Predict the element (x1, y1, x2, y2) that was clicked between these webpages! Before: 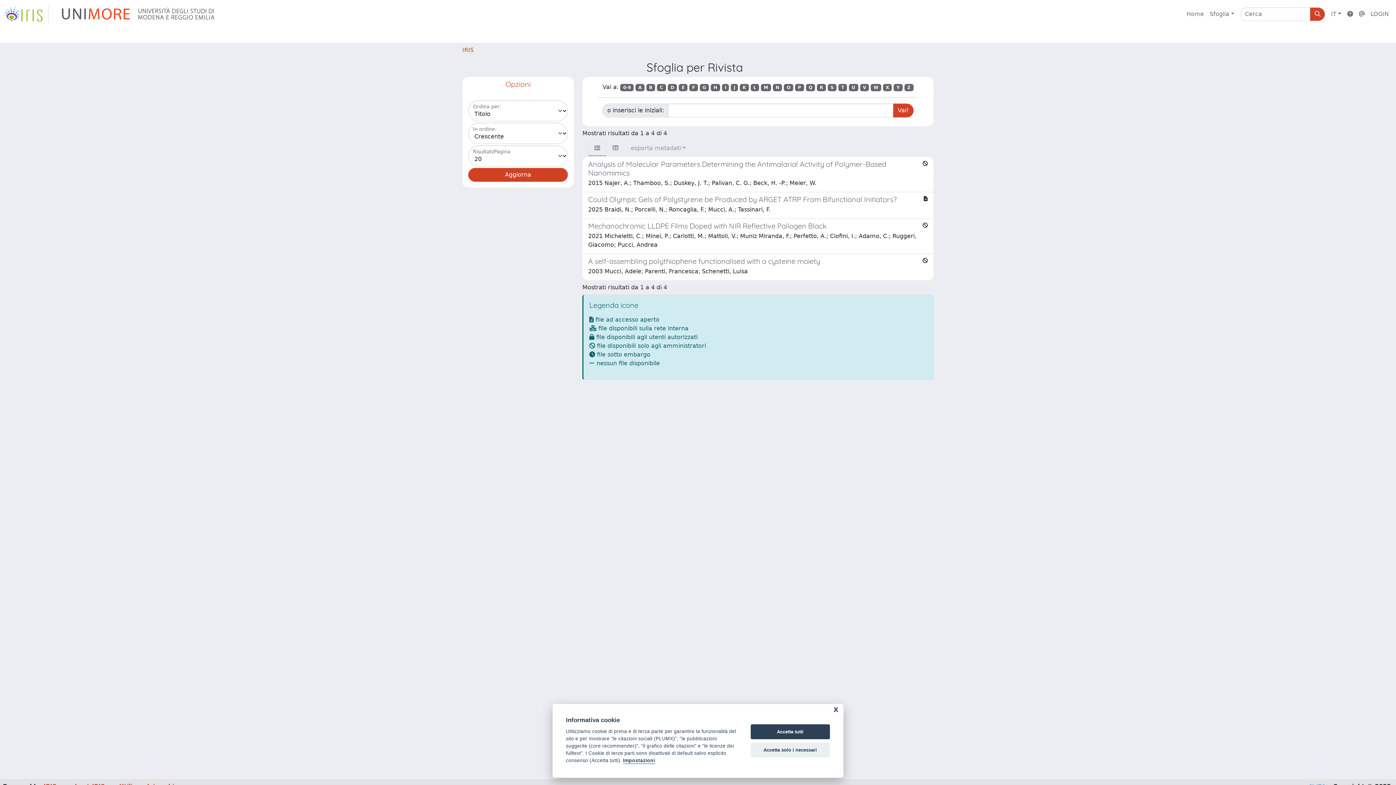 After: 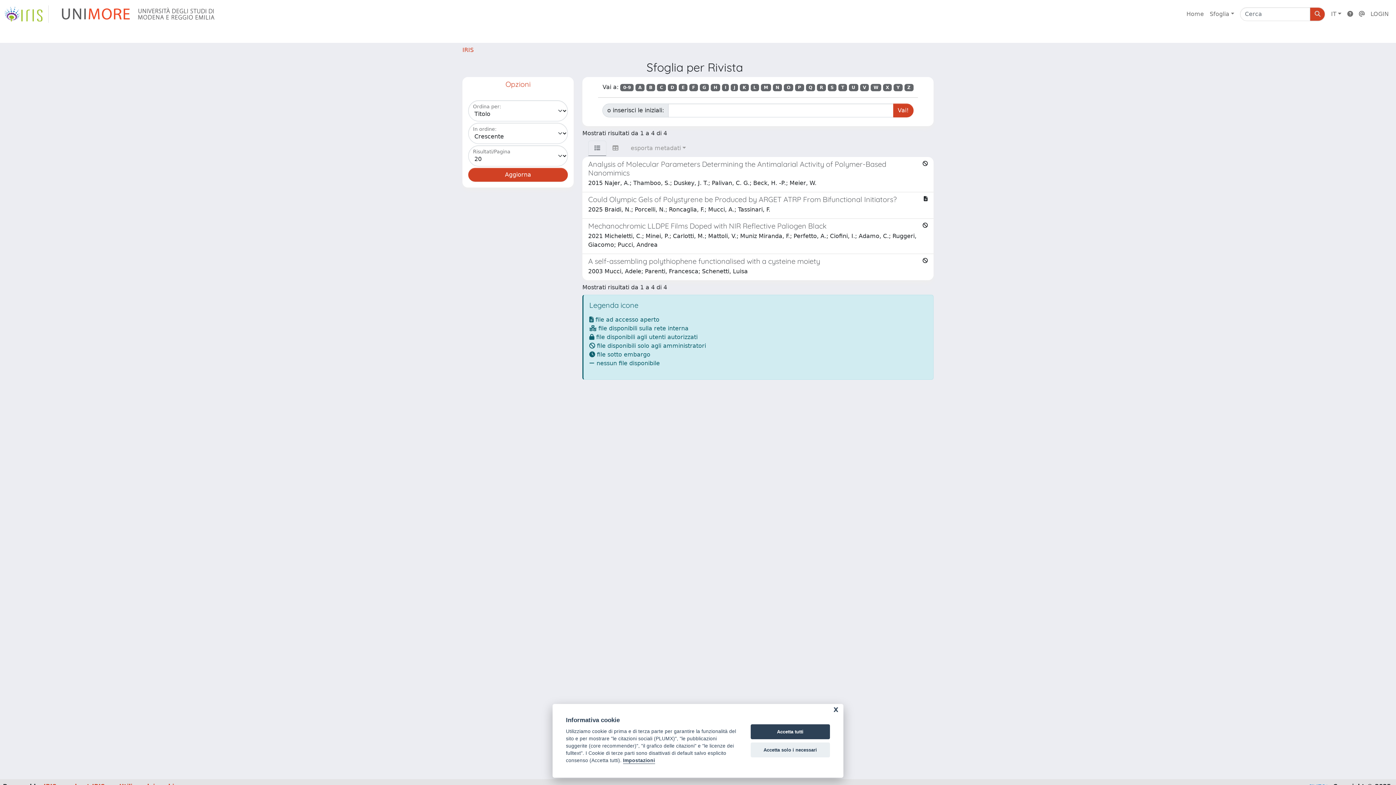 Action: bbox: (635, 83, 644, 91) label: A